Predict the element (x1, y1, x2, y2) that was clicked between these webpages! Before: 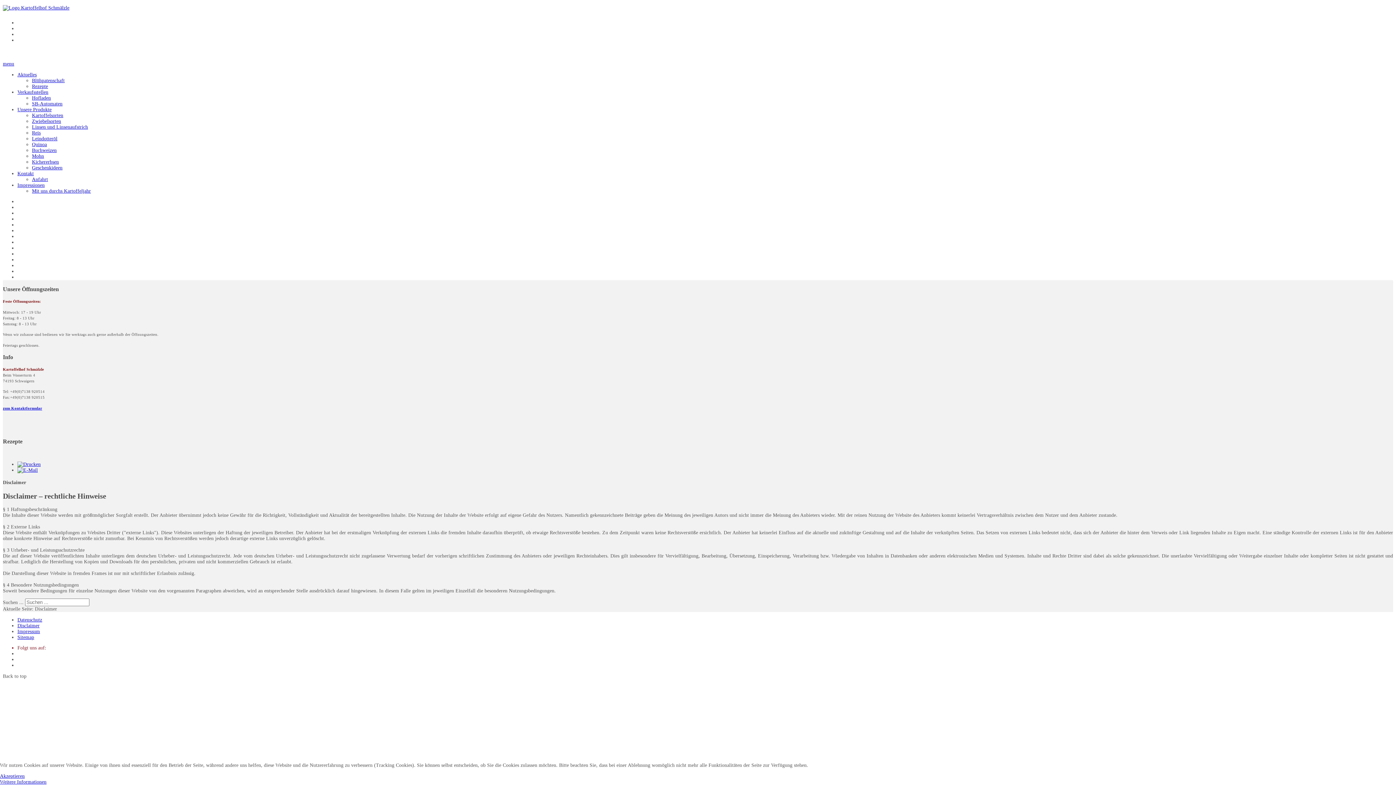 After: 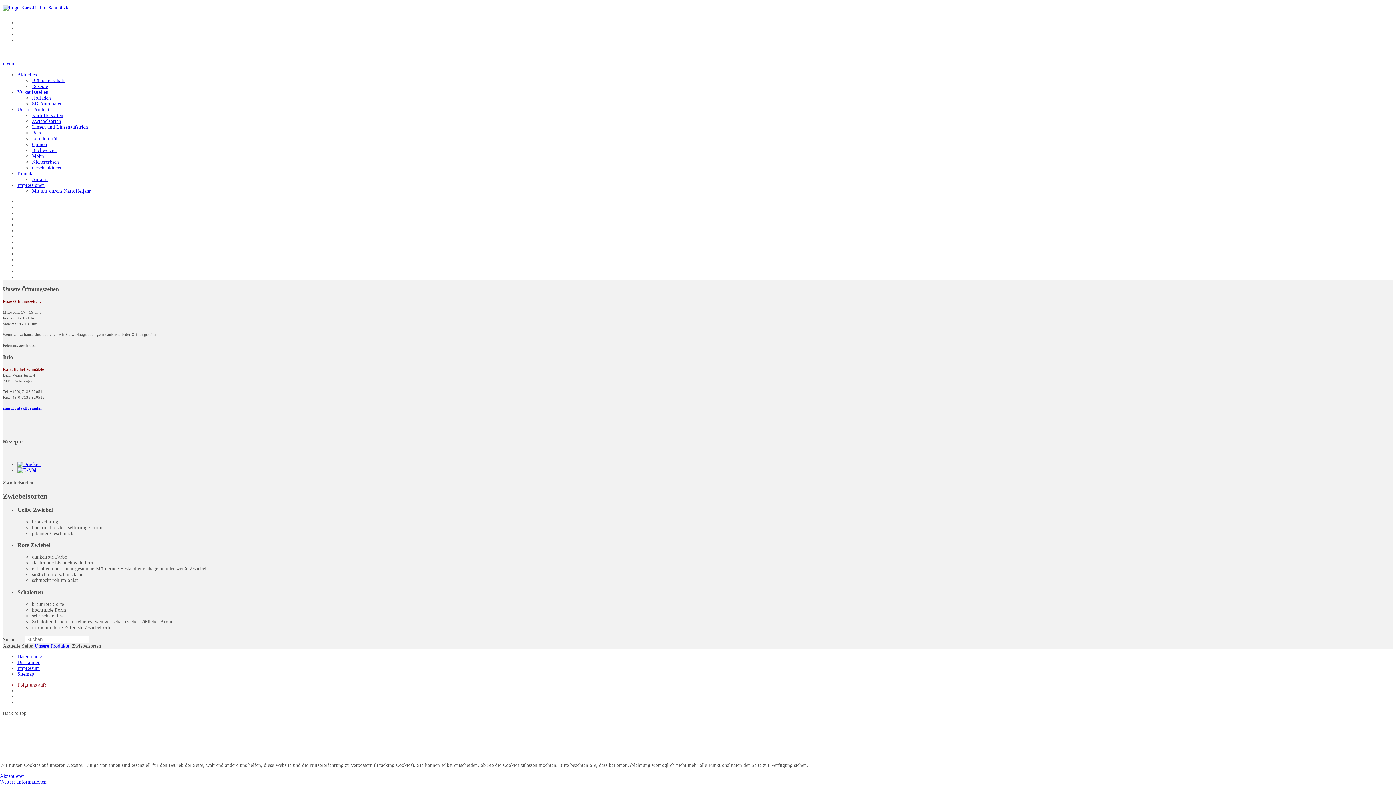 Action: bbox: (32, 118, 61, 123) label: Zwiebelsorten